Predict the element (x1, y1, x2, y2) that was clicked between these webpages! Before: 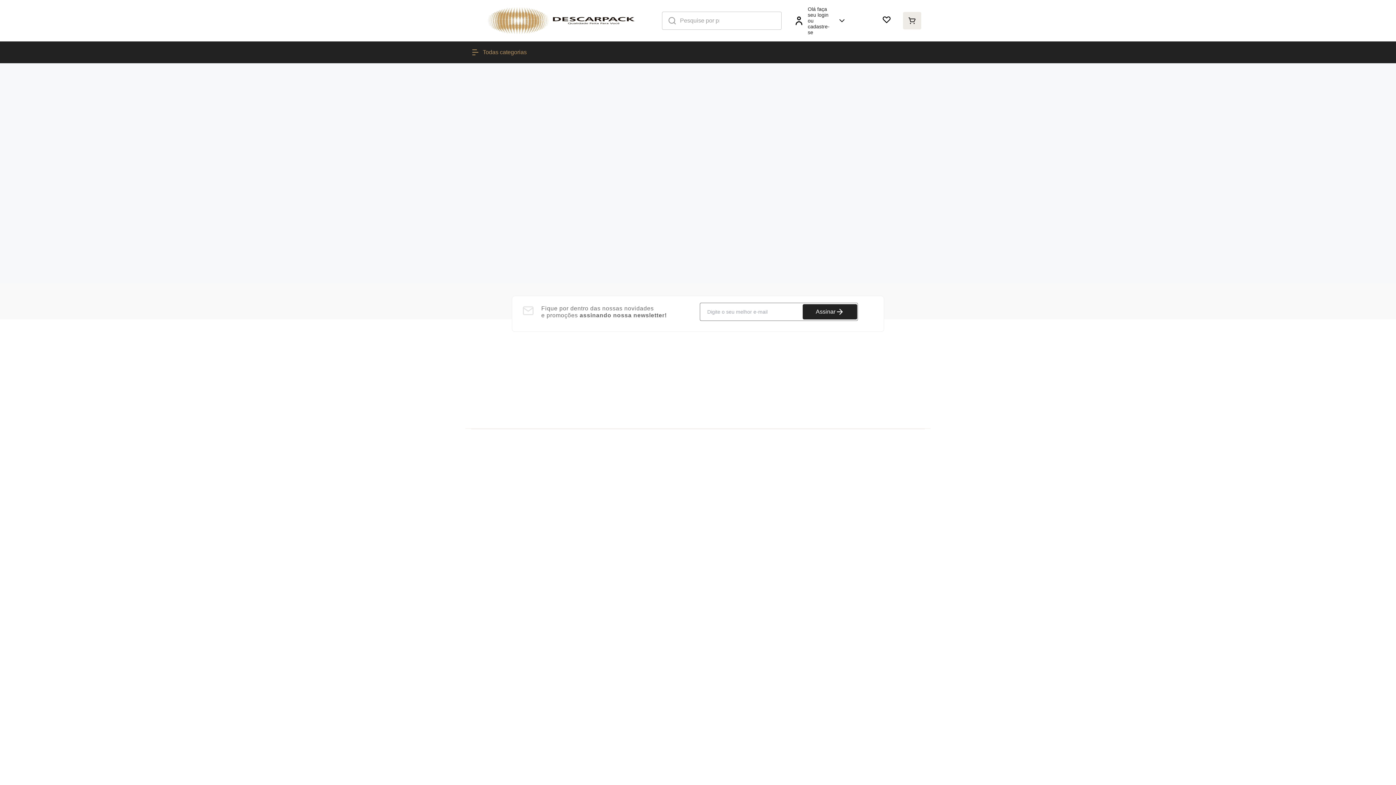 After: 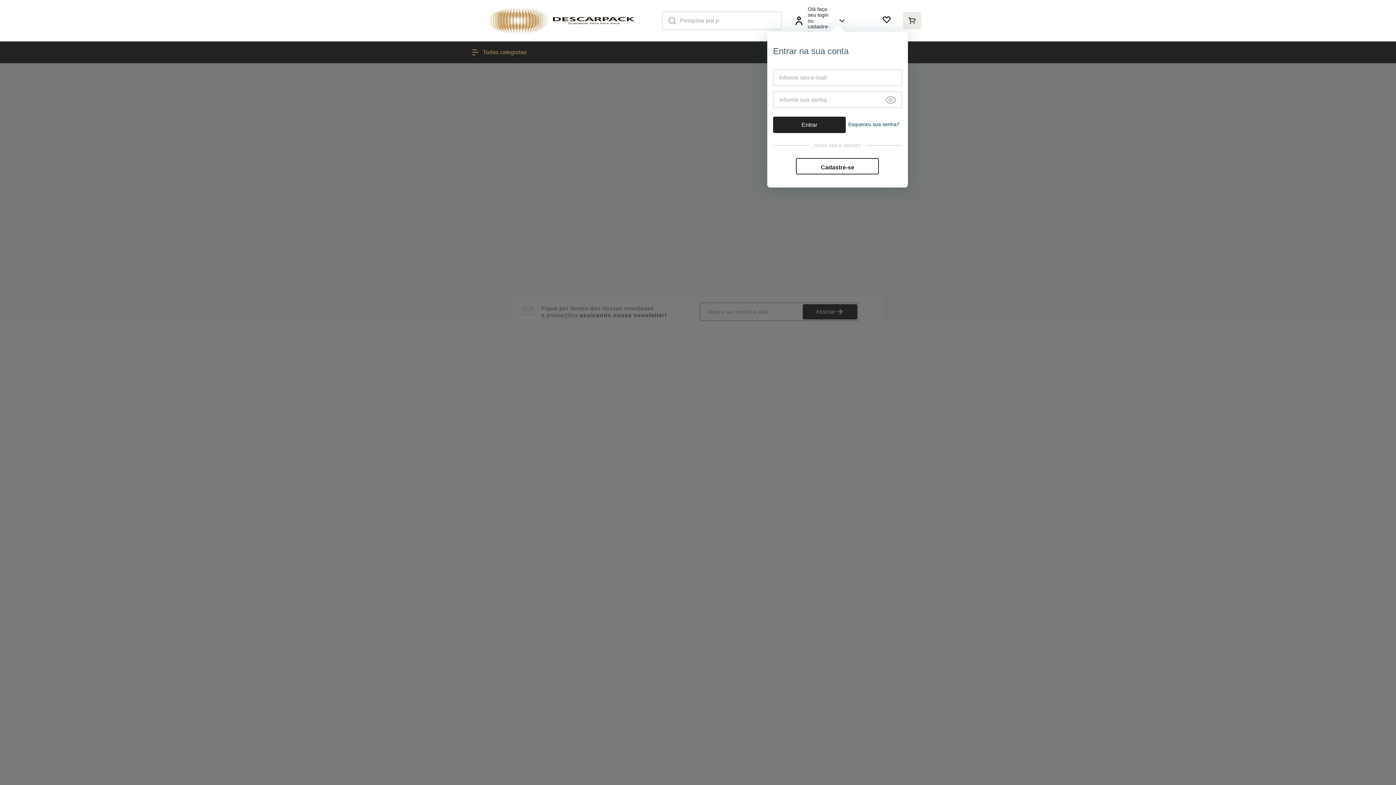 Action: label: Olá faça seu login ou cadastre-se bbox: (793, 6, 846, 35)